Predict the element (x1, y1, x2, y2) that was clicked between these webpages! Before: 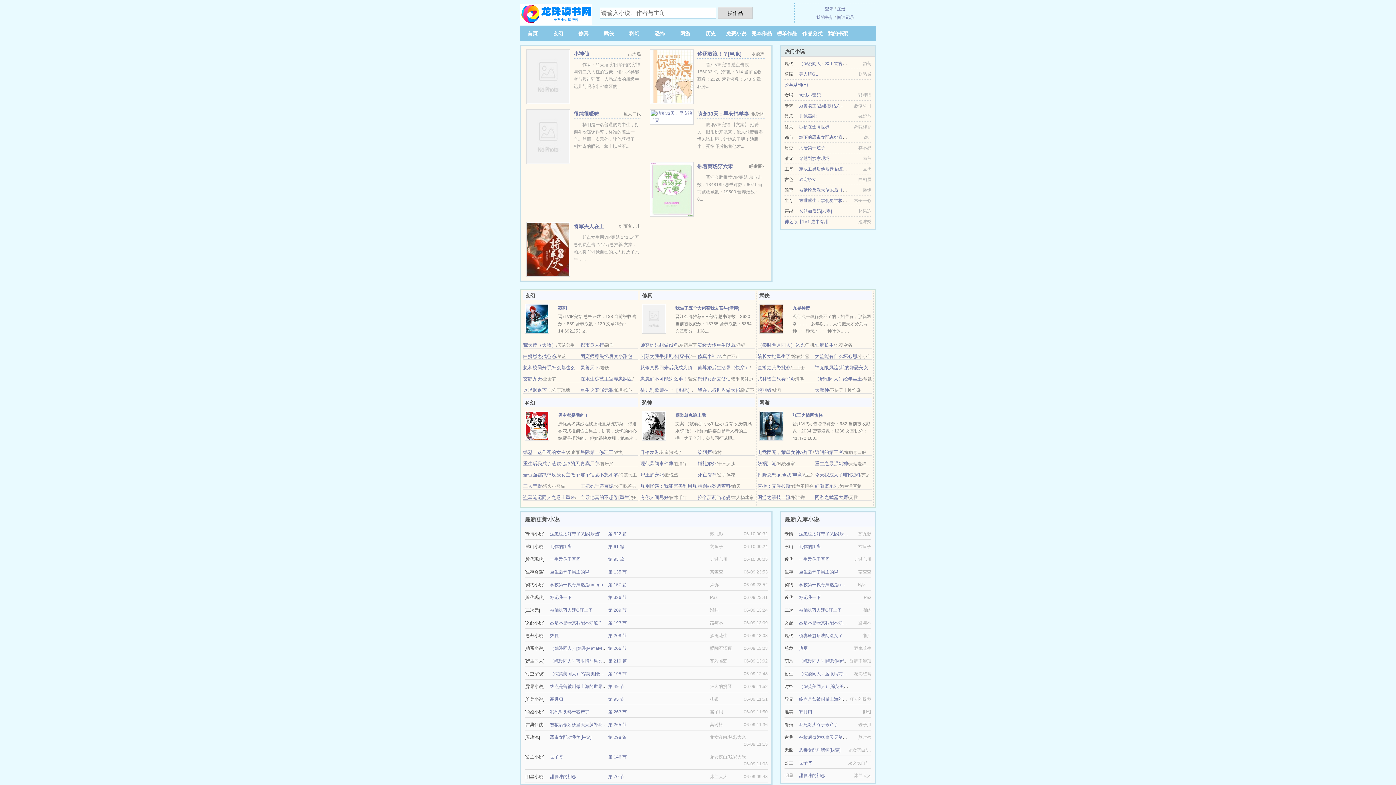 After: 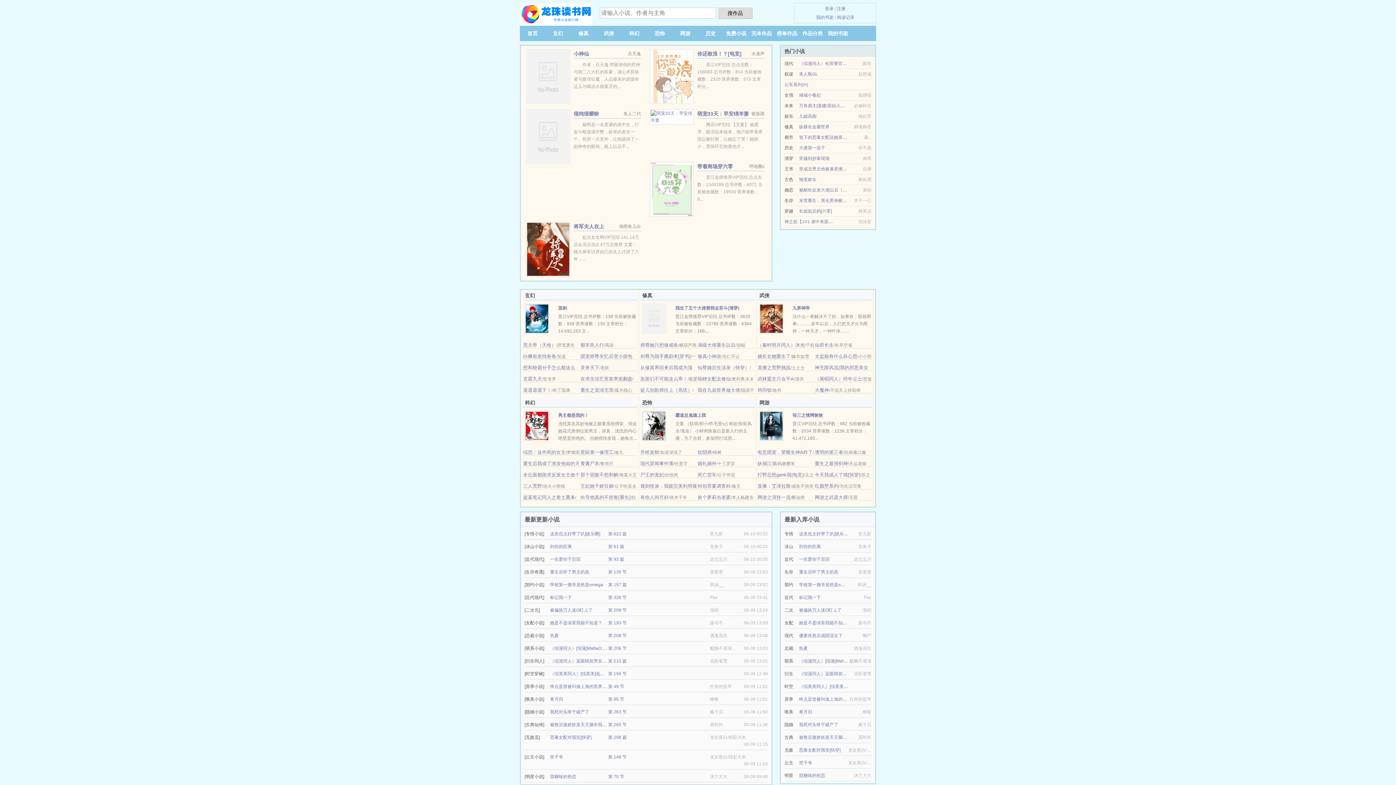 Action: bbox: (792, 413, 823, 418) label: 张三之情网恢恢